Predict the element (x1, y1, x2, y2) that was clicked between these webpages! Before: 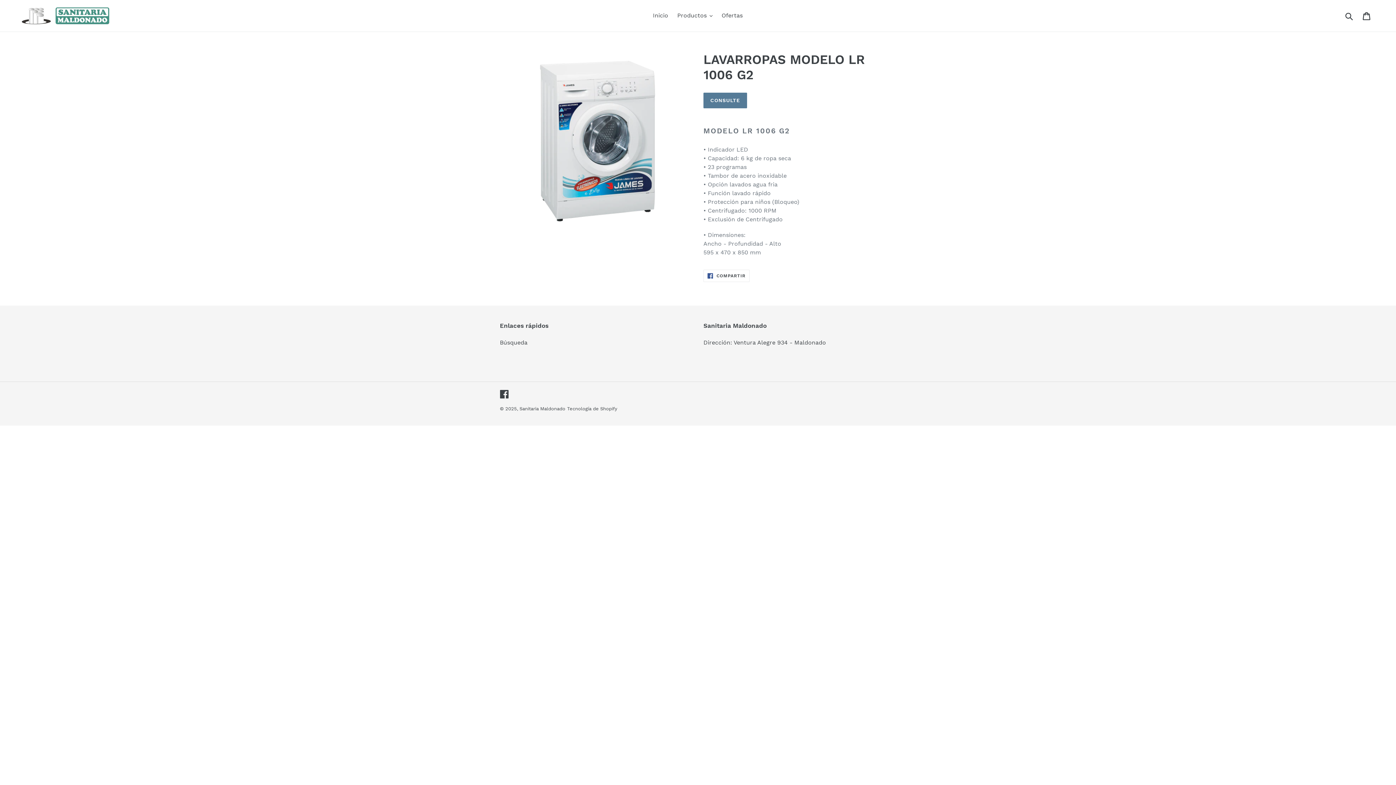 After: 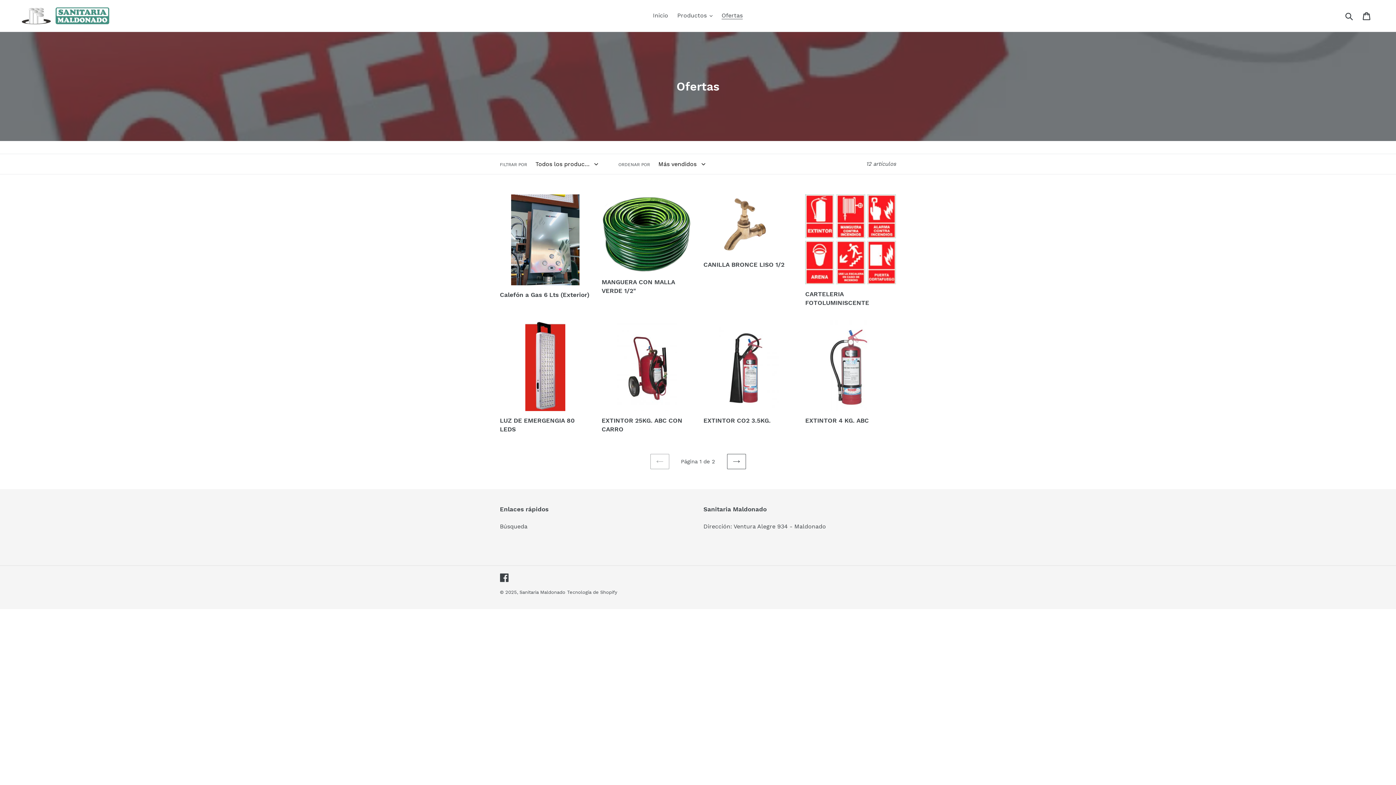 Action: label: Ofertas bbox: (718, 10, 746, 21)